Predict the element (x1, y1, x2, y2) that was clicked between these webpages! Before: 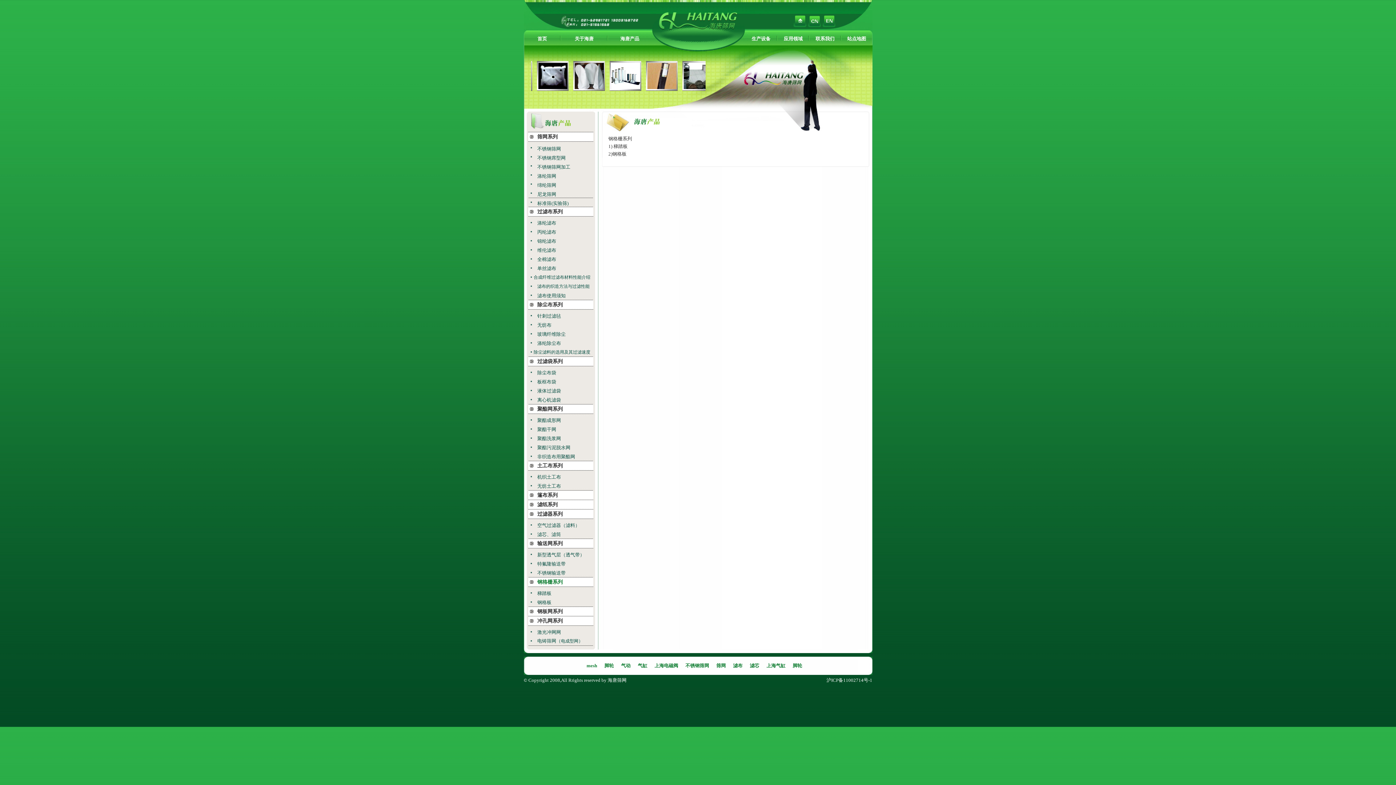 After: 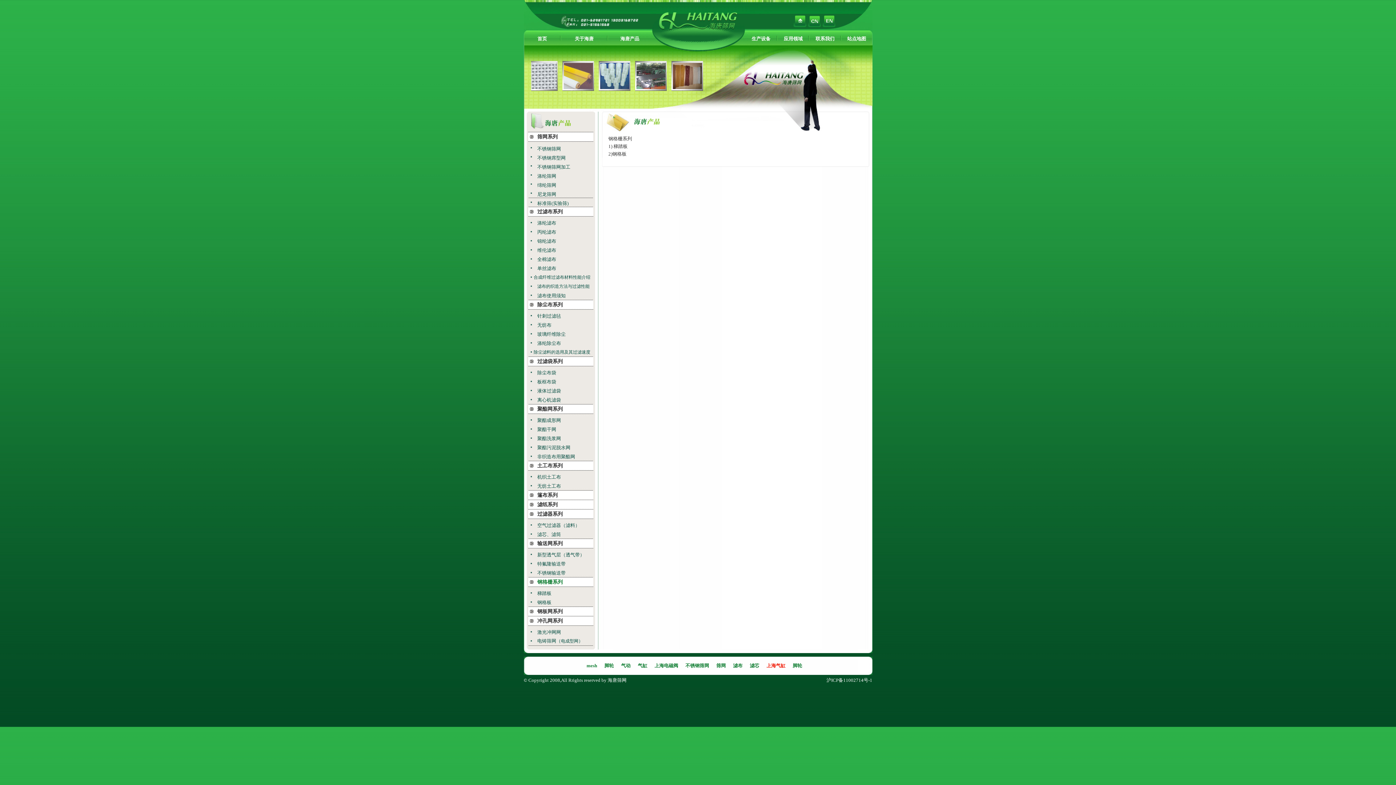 Action: bbox: (766, 663, 785, 668) label: 上海气缸